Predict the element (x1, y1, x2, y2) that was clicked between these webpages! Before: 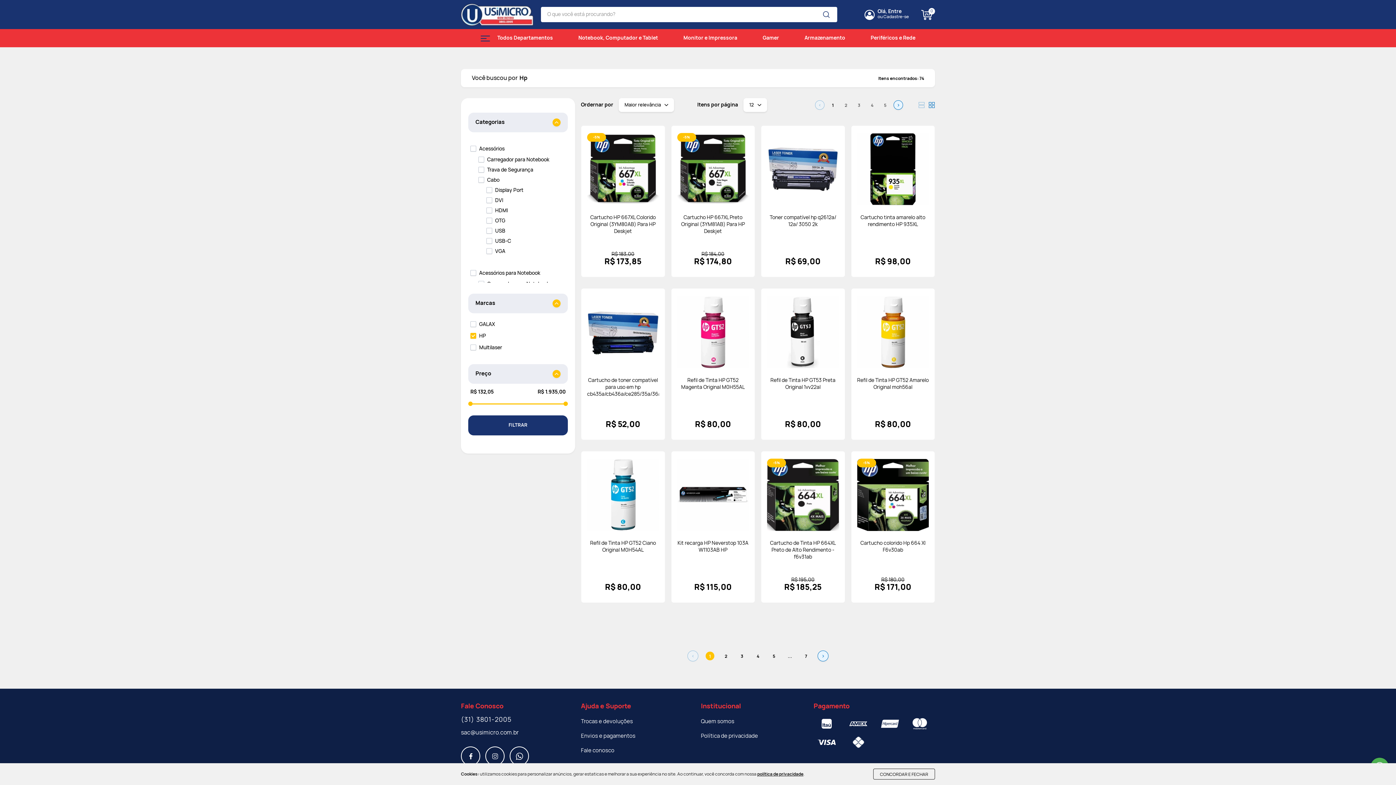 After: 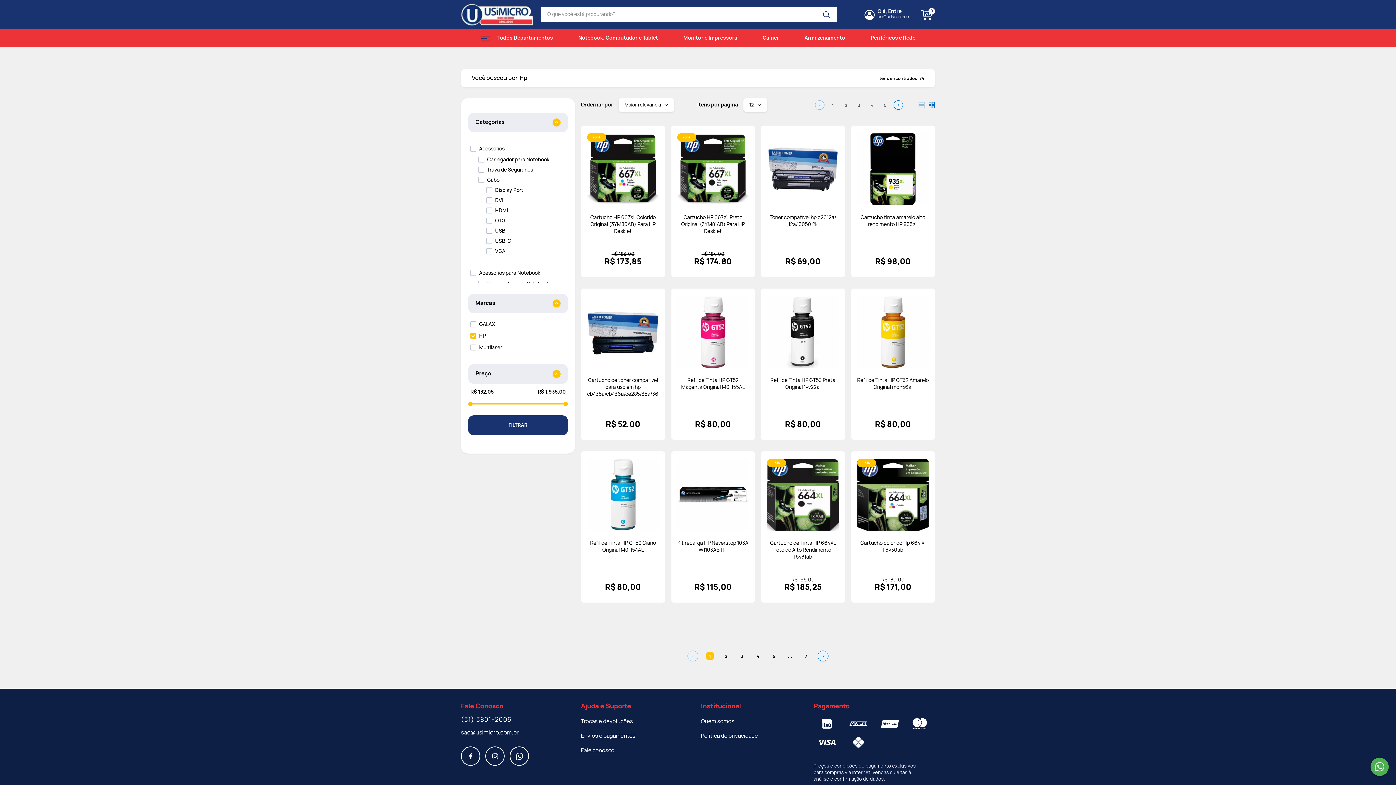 Action: bbox: (873, 769, 935, 780) label: CONCORDAR E FECHAR